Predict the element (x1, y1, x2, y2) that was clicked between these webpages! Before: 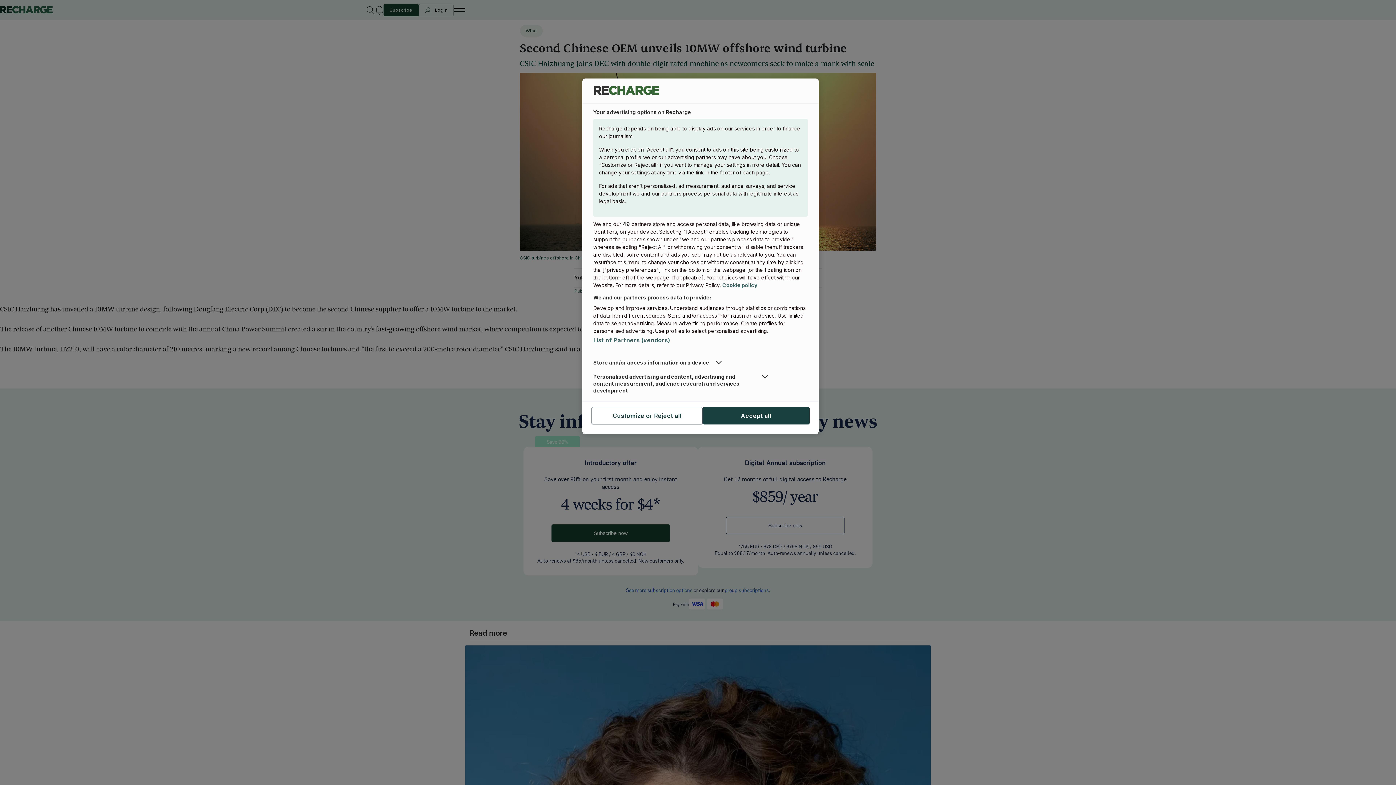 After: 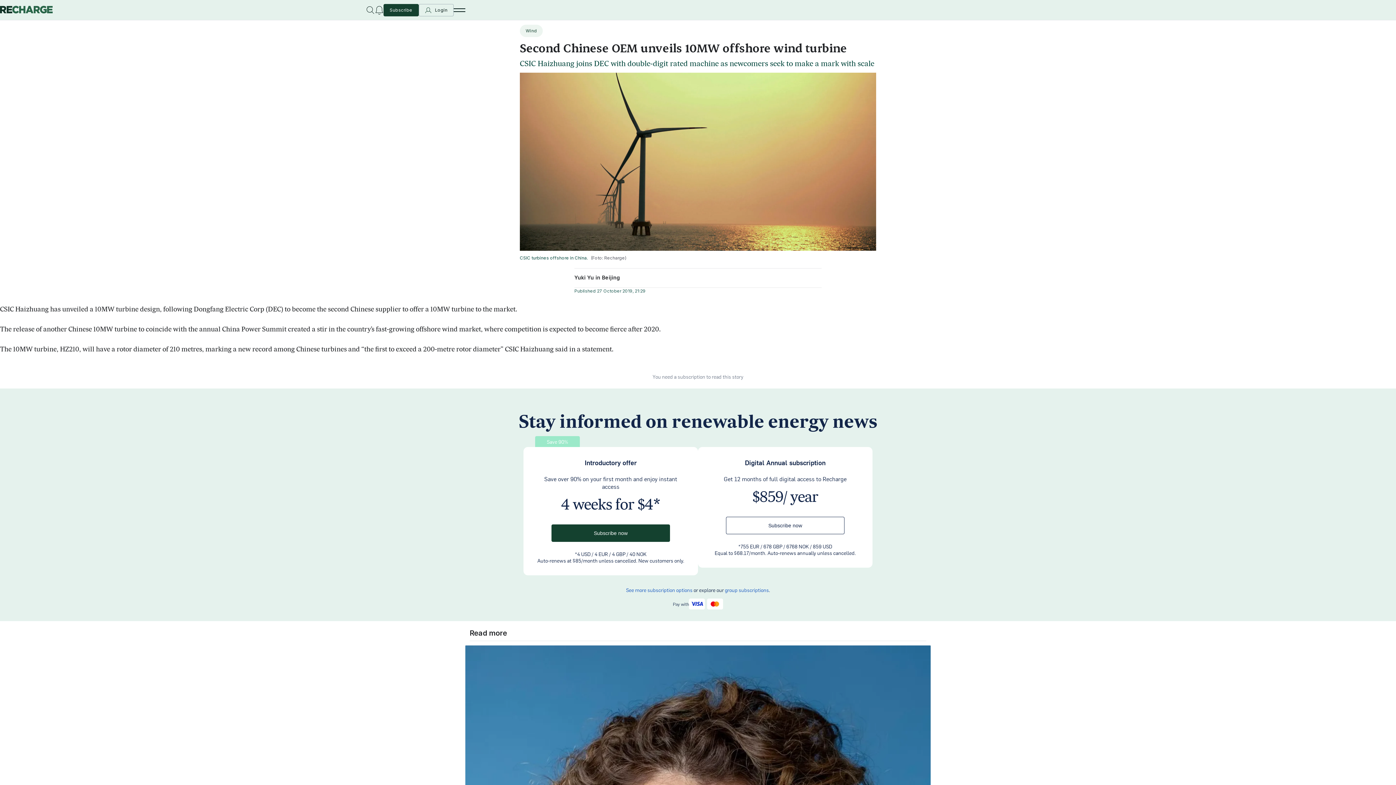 Action: label: Accept all bbox: (702, 407, 809, 424)